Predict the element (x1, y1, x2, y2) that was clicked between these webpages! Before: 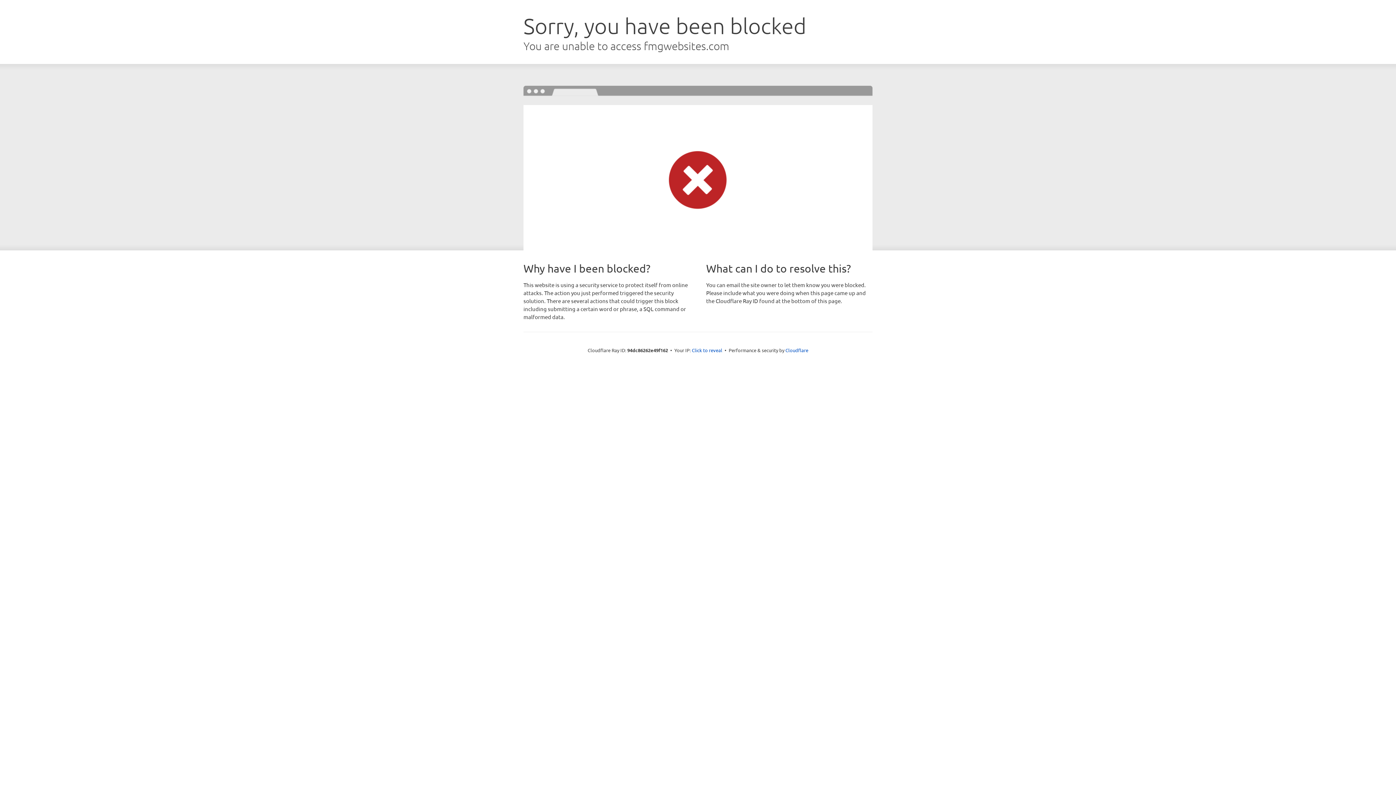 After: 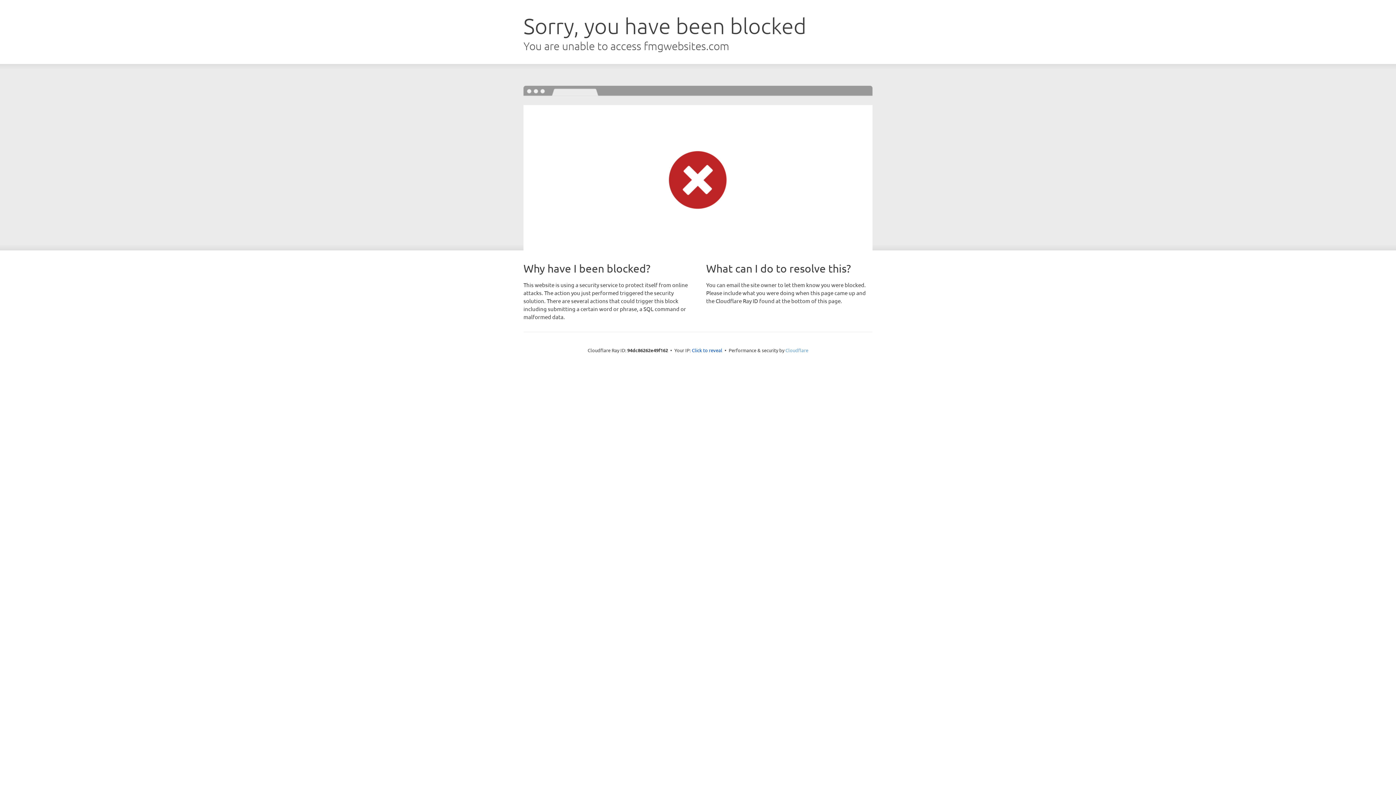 Action: label: Cloudflare bbox: (785, 347, 808, 353)